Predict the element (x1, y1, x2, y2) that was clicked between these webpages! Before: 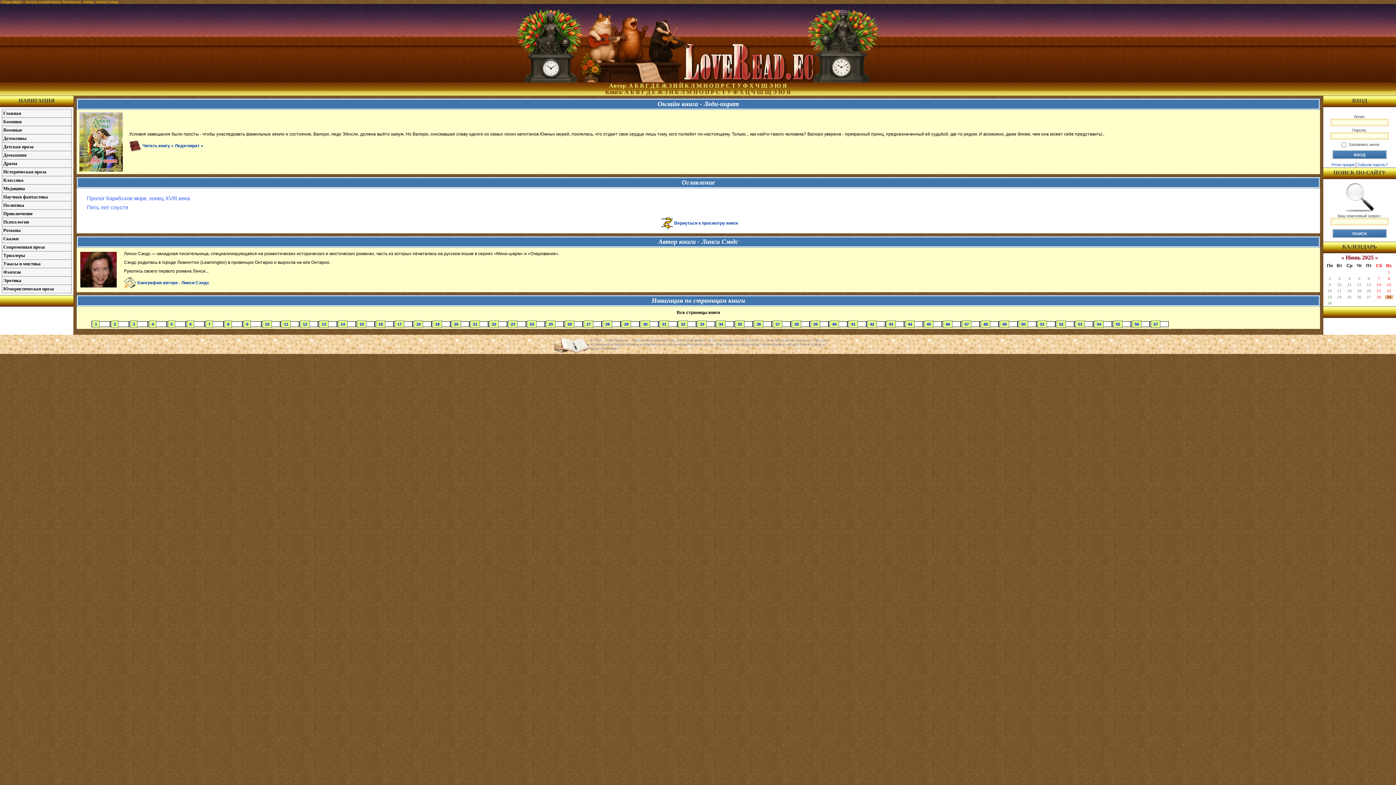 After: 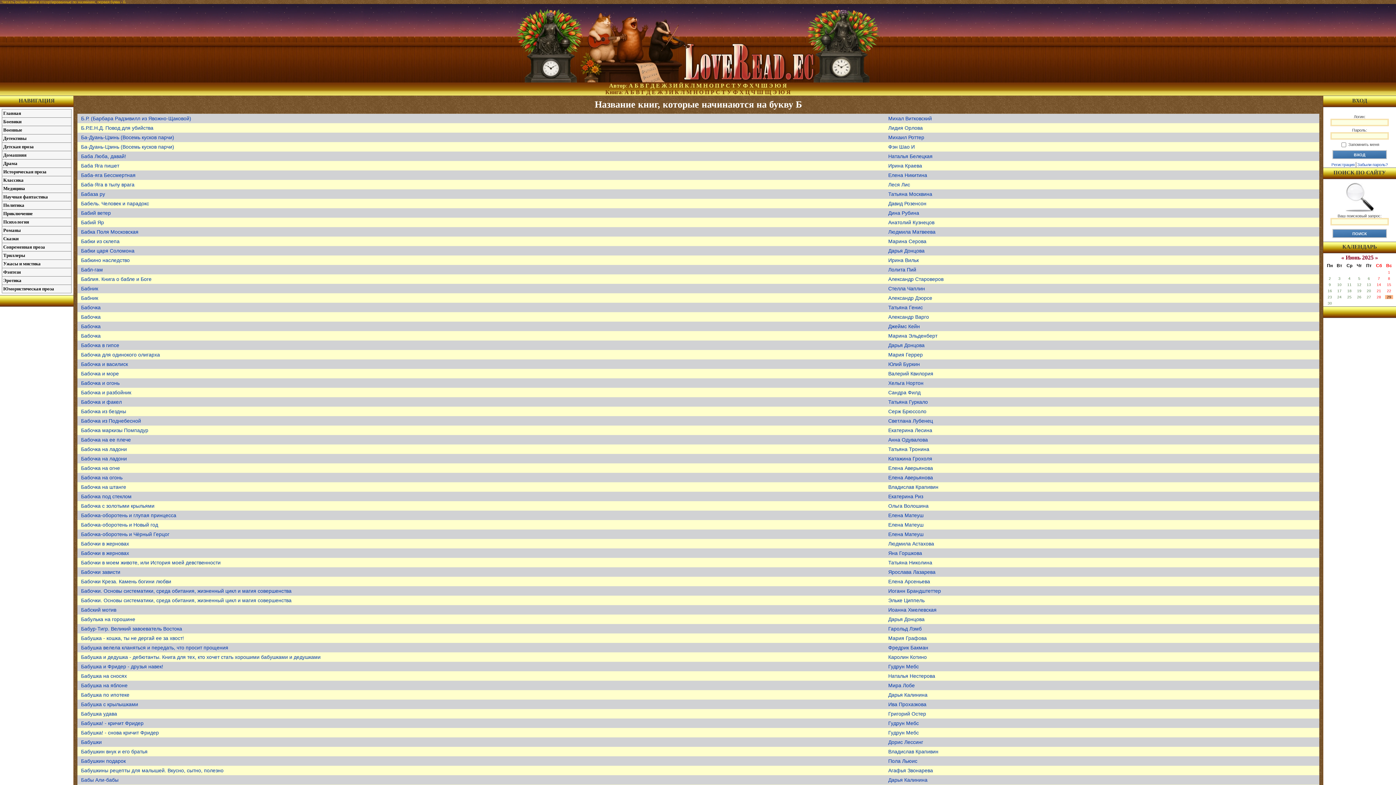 Action: label: Б bbox: (630, 89, 634, 95)